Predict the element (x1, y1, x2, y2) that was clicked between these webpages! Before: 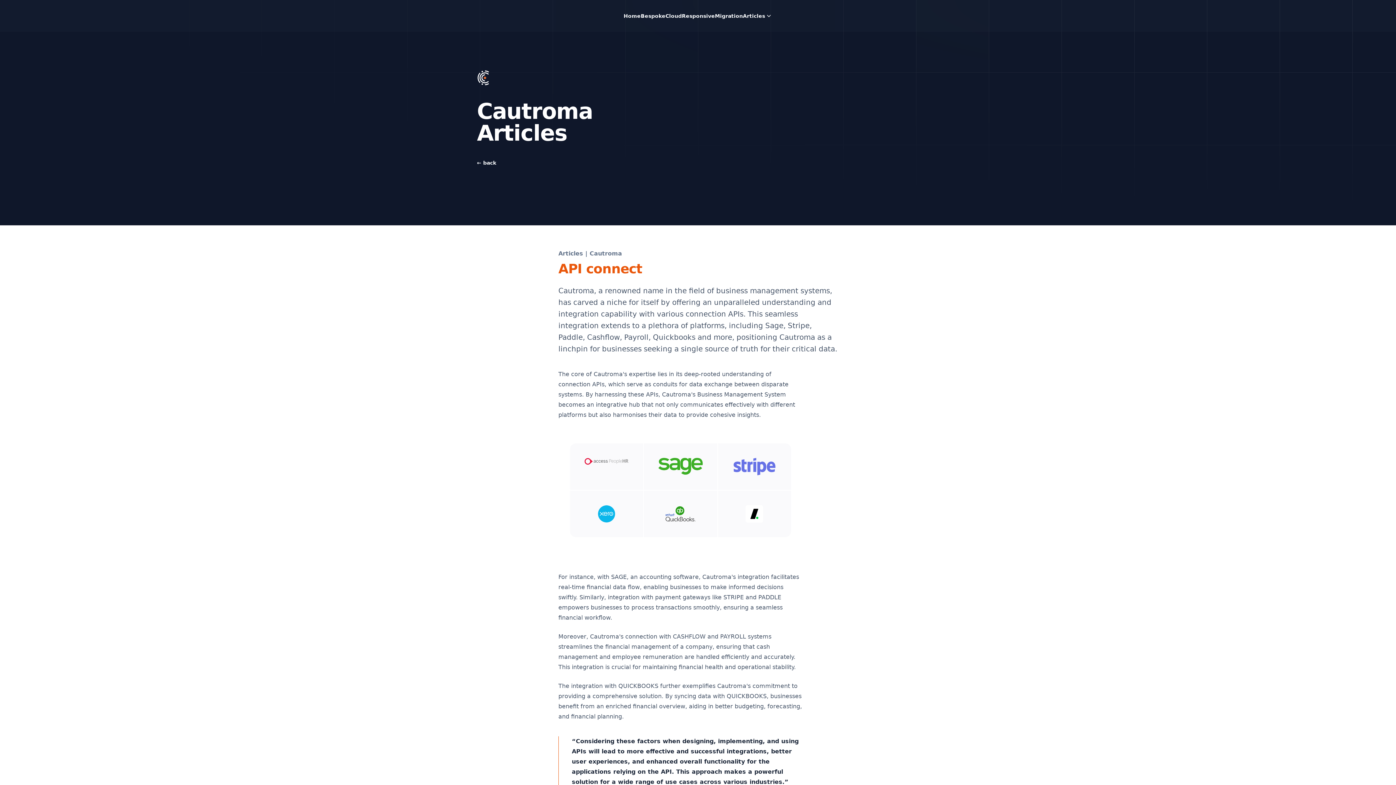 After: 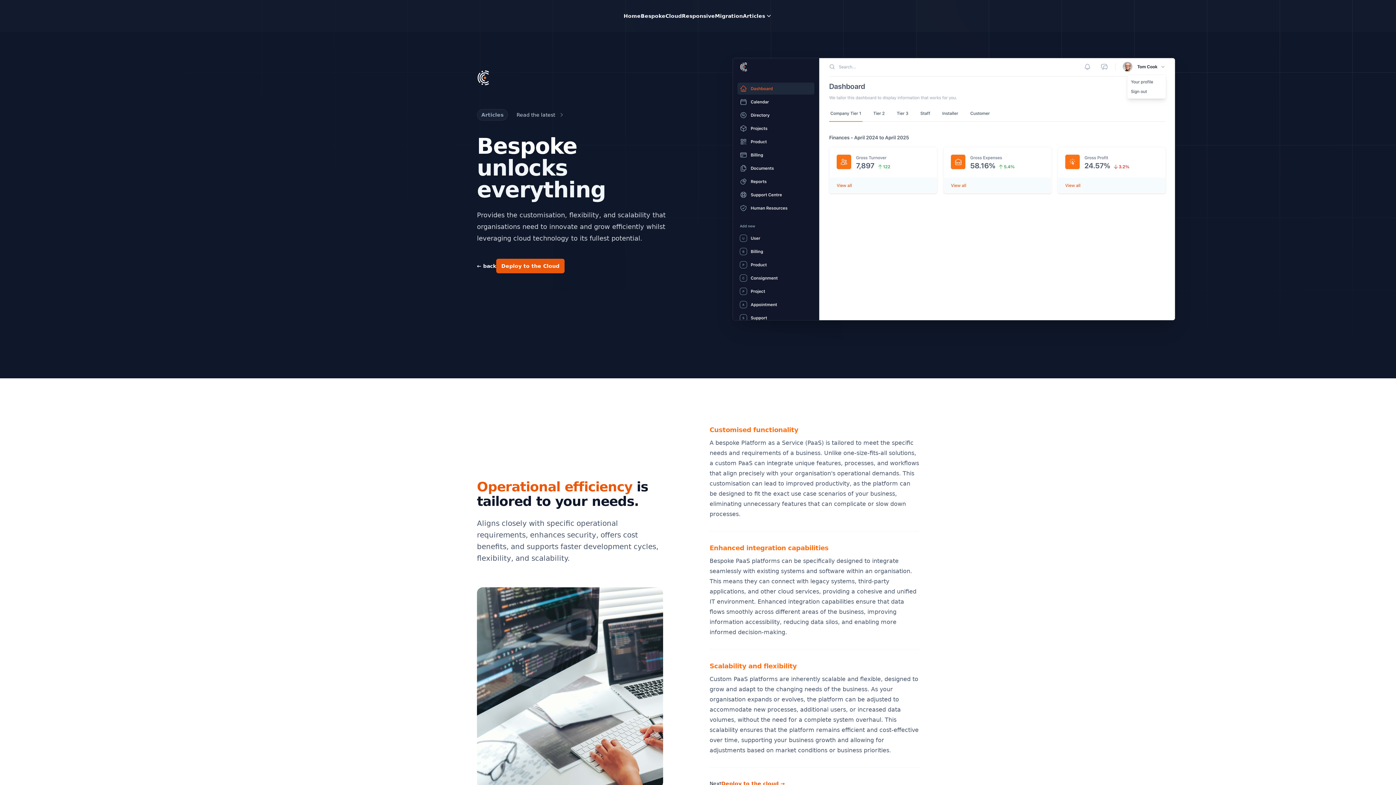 Action: label: Bespoke bbox: (640, 11, 665, 20)